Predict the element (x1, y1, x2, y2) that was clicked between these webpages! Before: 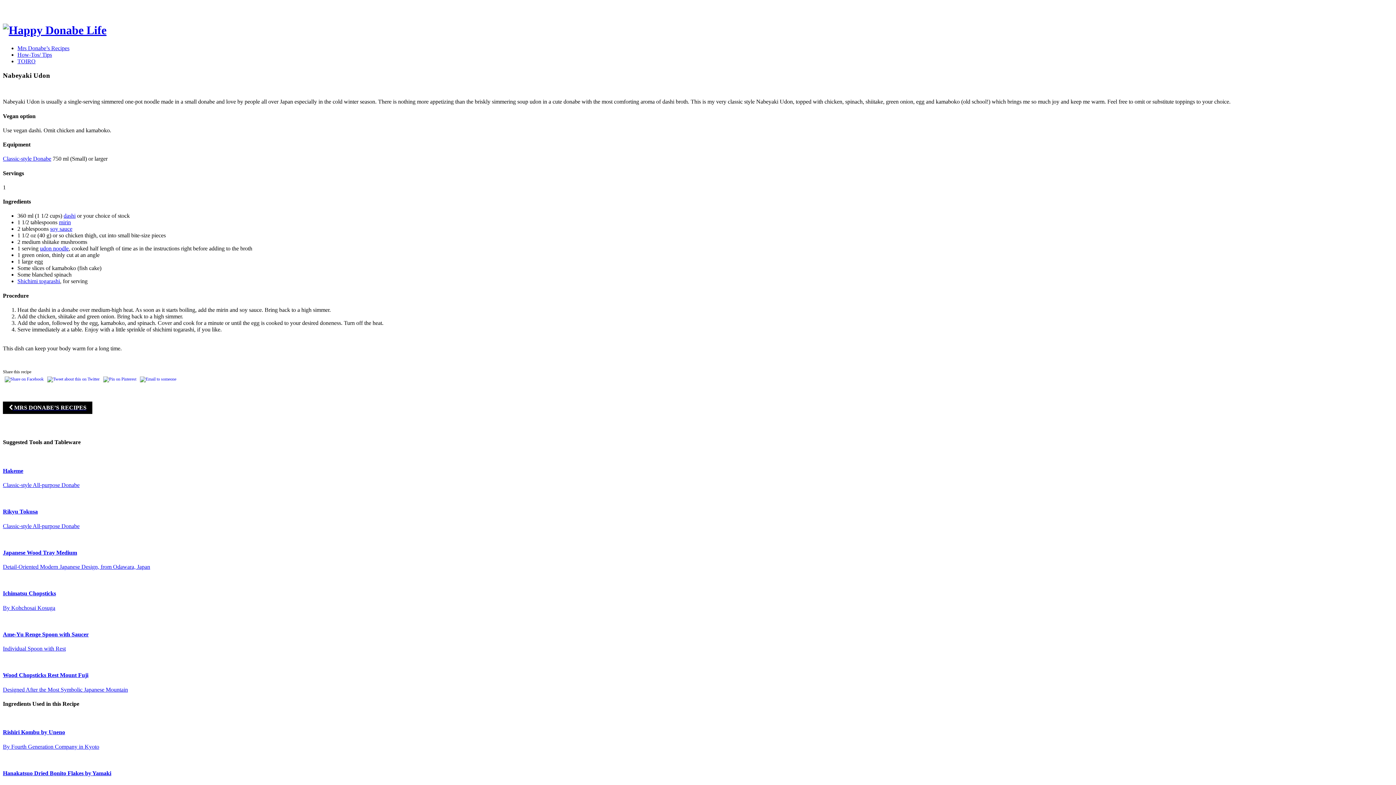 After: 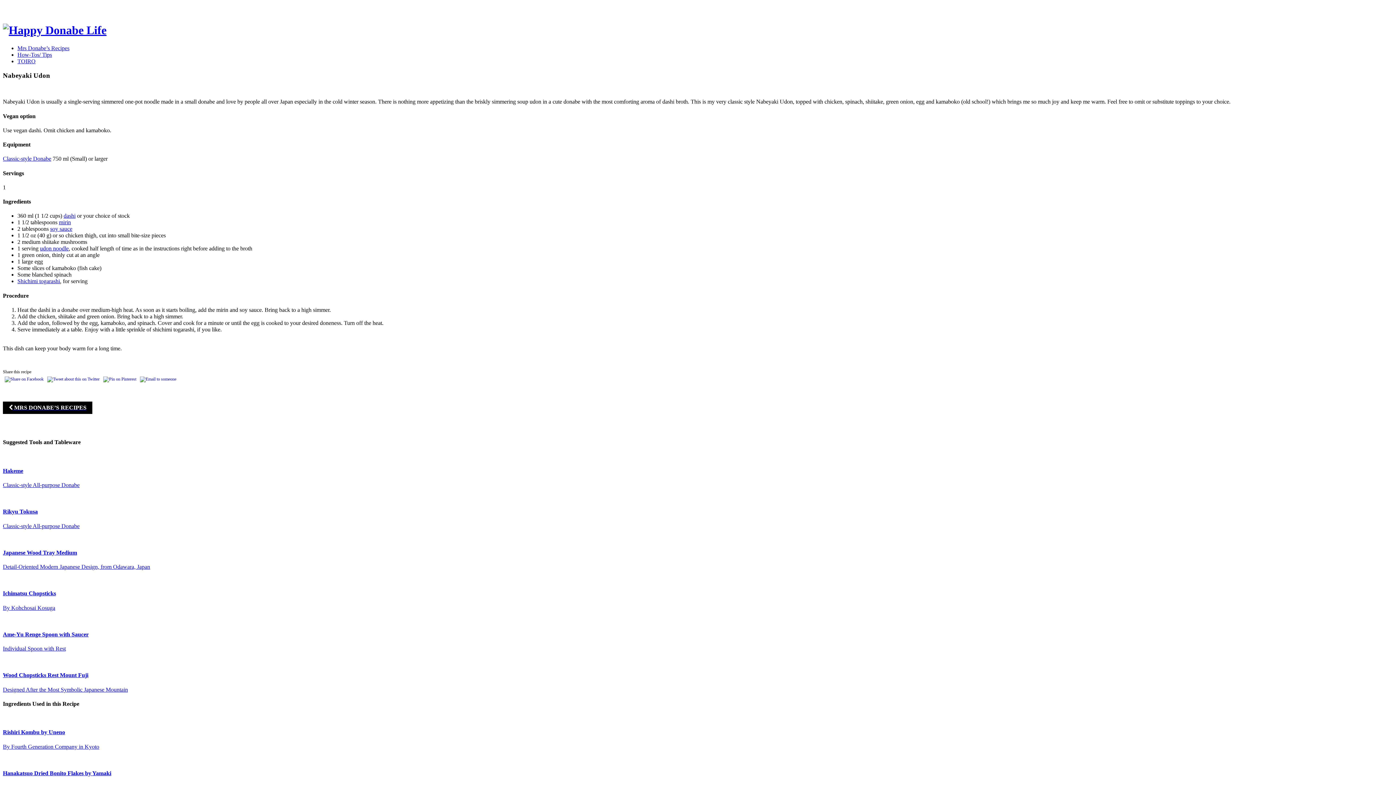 Action: label: Japanese Wood Tray Medium

Detail-Oriented Modern Japanese Design, from Odawara, Japan bbox: (2, 549, 1393, 570)